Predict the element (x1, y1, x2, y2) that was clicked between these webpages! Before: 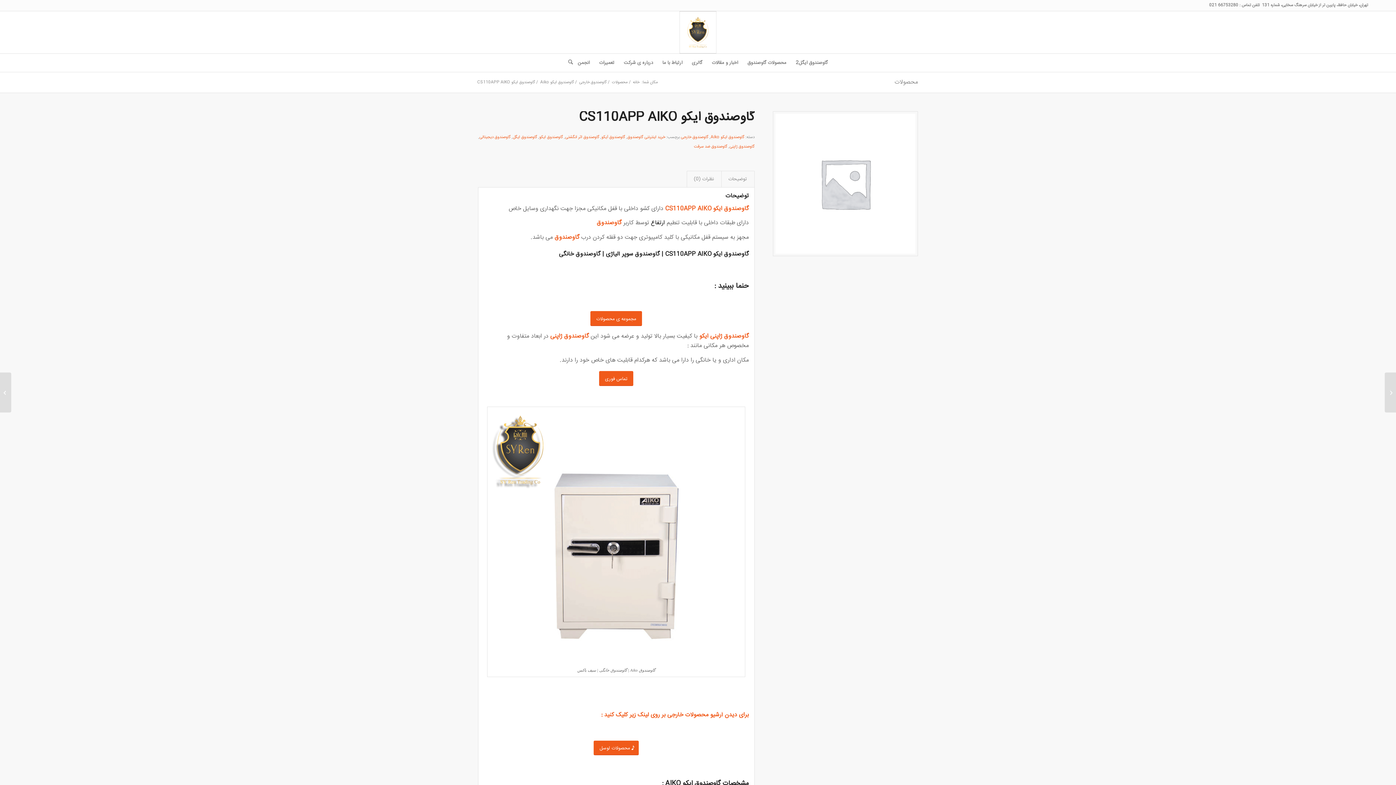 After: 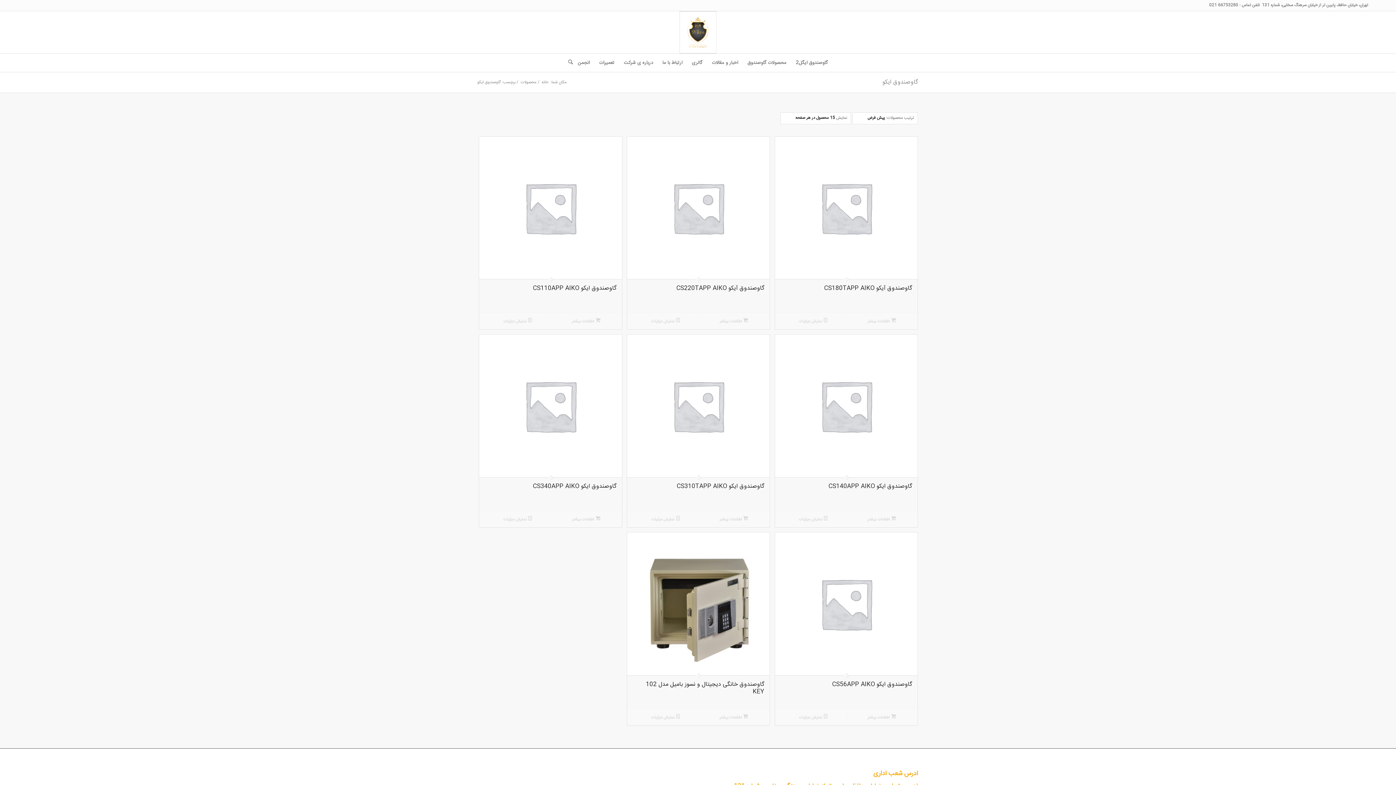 Action: bbox: (539, 134, 563, 140) label: گاوصندوق ایکو